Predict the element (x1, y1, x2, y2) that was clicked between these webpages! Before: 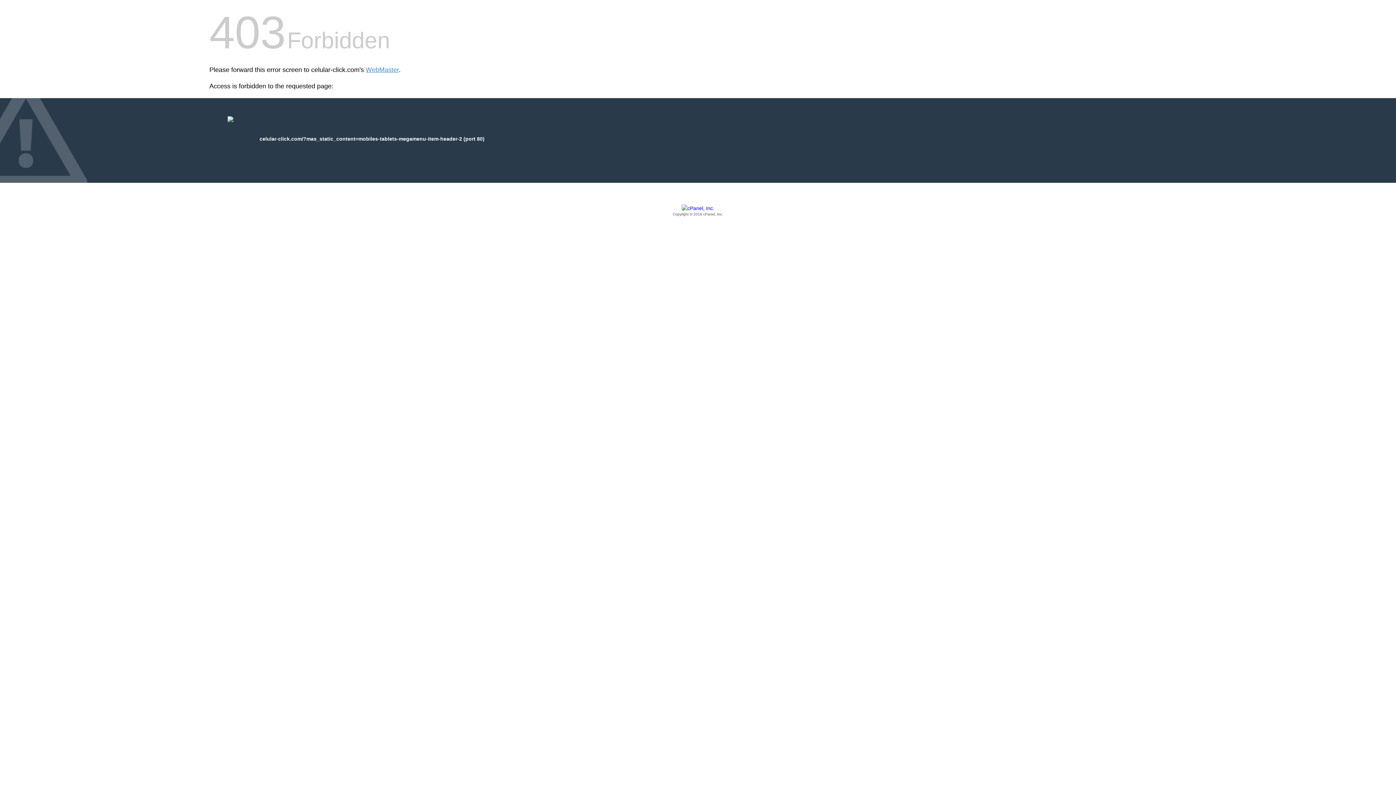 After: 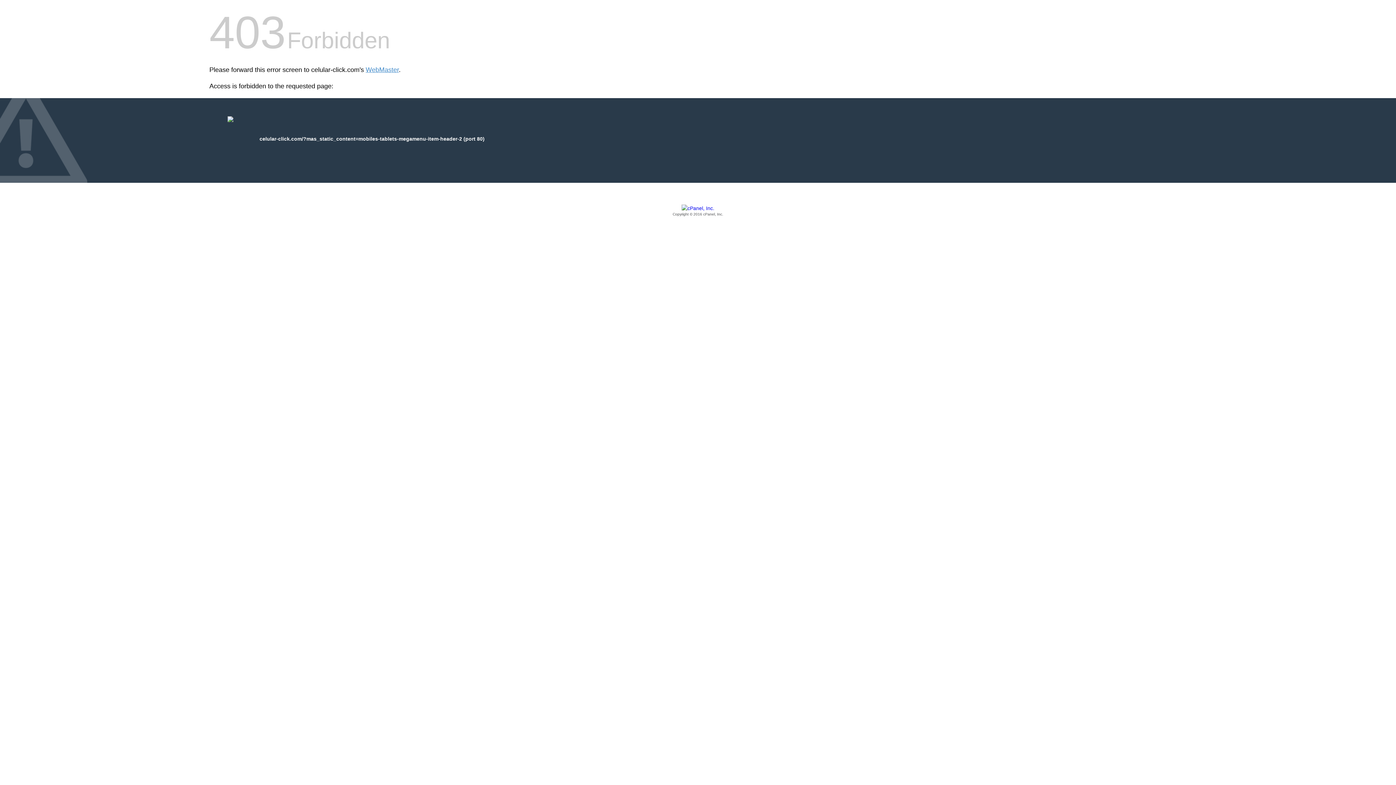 Action: bbox: (209, 205, 1186, 217) label: Copyright © 2016 cPanel, Inc.